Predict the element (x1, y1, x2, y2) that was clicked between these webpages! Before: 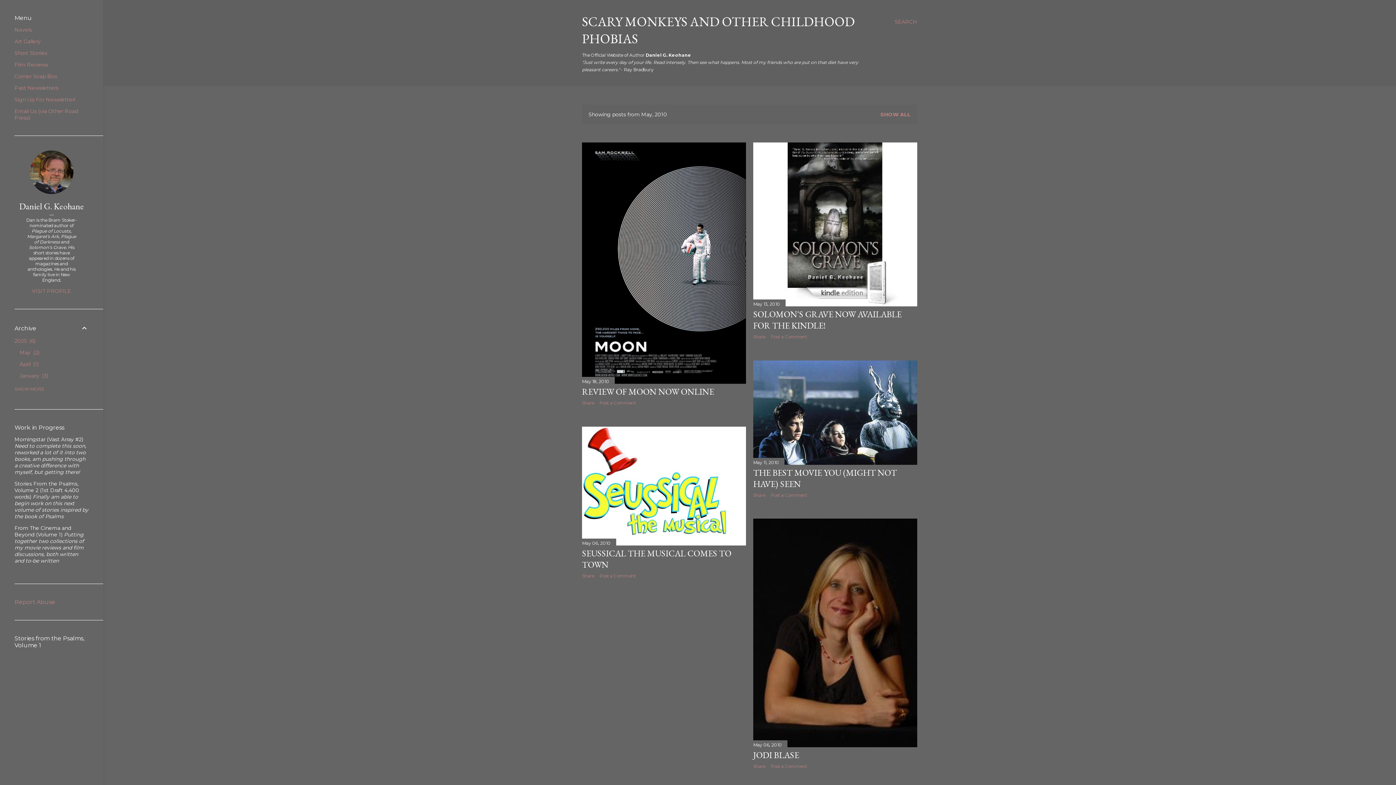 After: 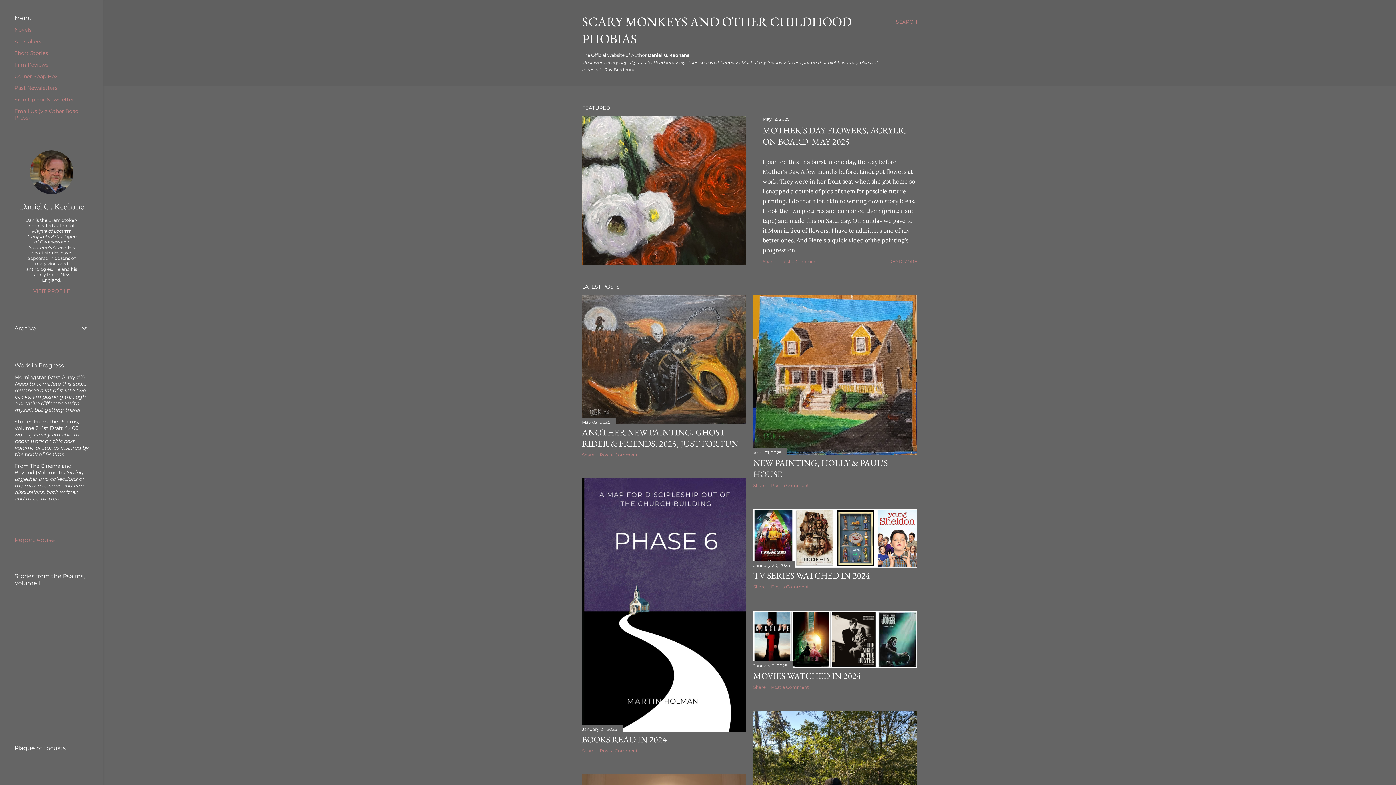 Action: bbox: (880, 111, 910, 117) label: SHOW ALL